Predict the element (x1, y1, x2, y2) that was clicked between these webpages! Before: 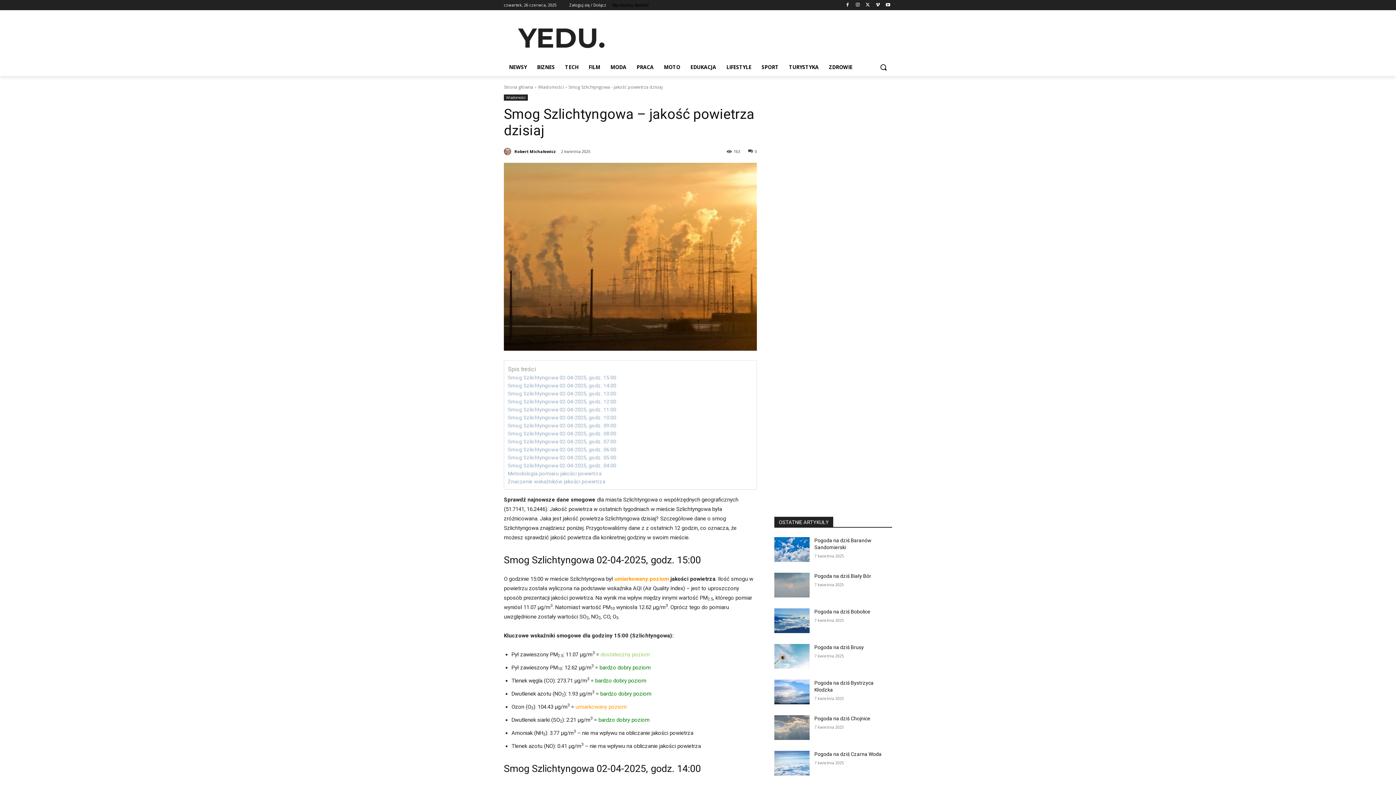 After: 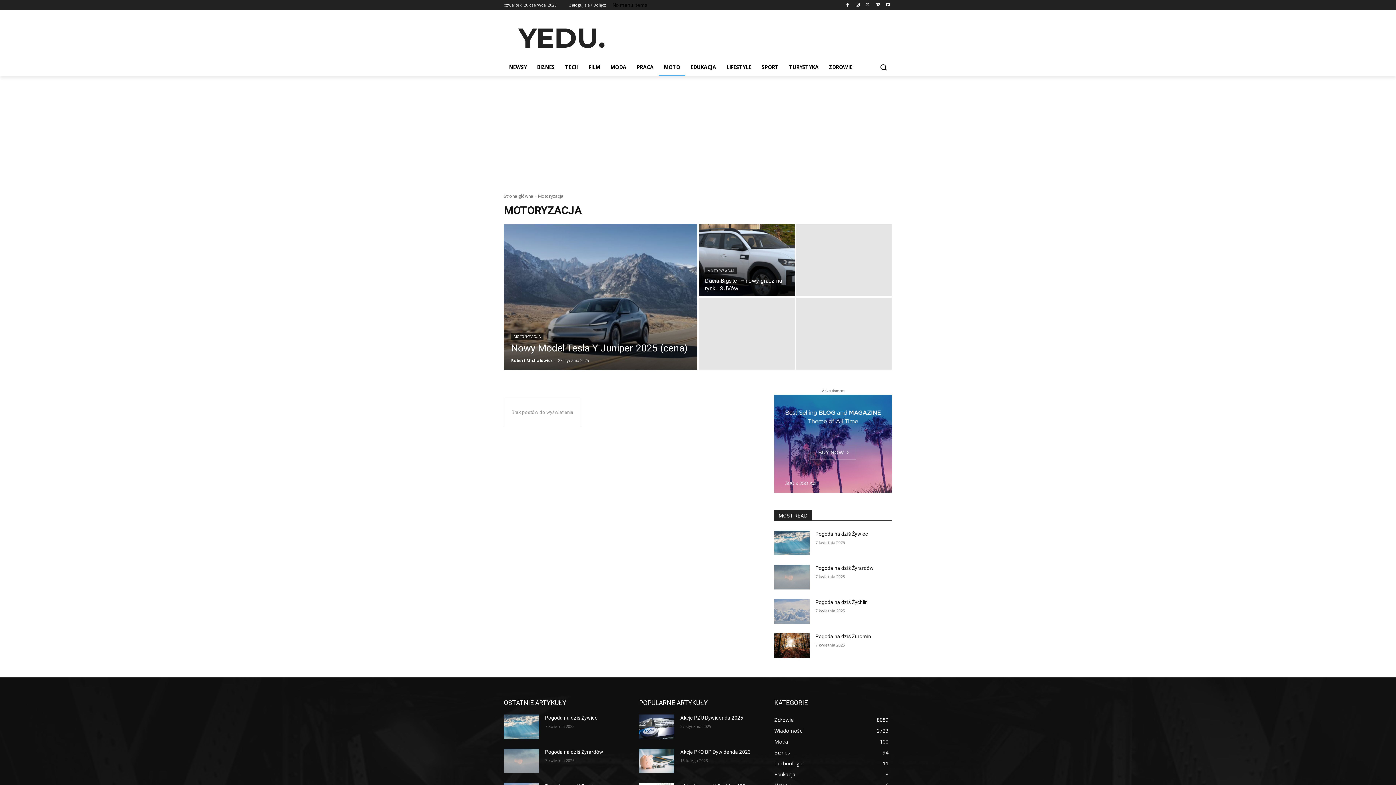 Action: label: MOTO bbox: (658, 58, 685, 76)